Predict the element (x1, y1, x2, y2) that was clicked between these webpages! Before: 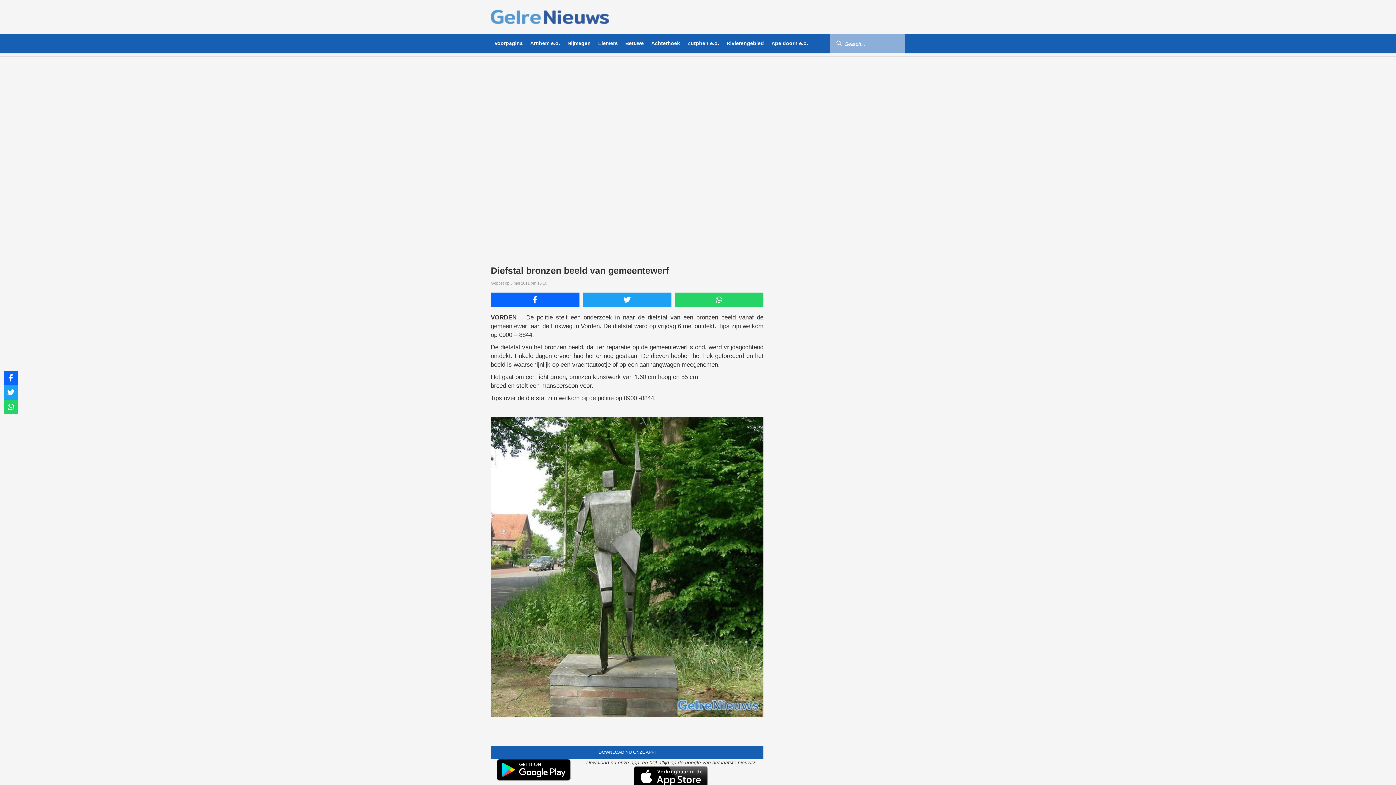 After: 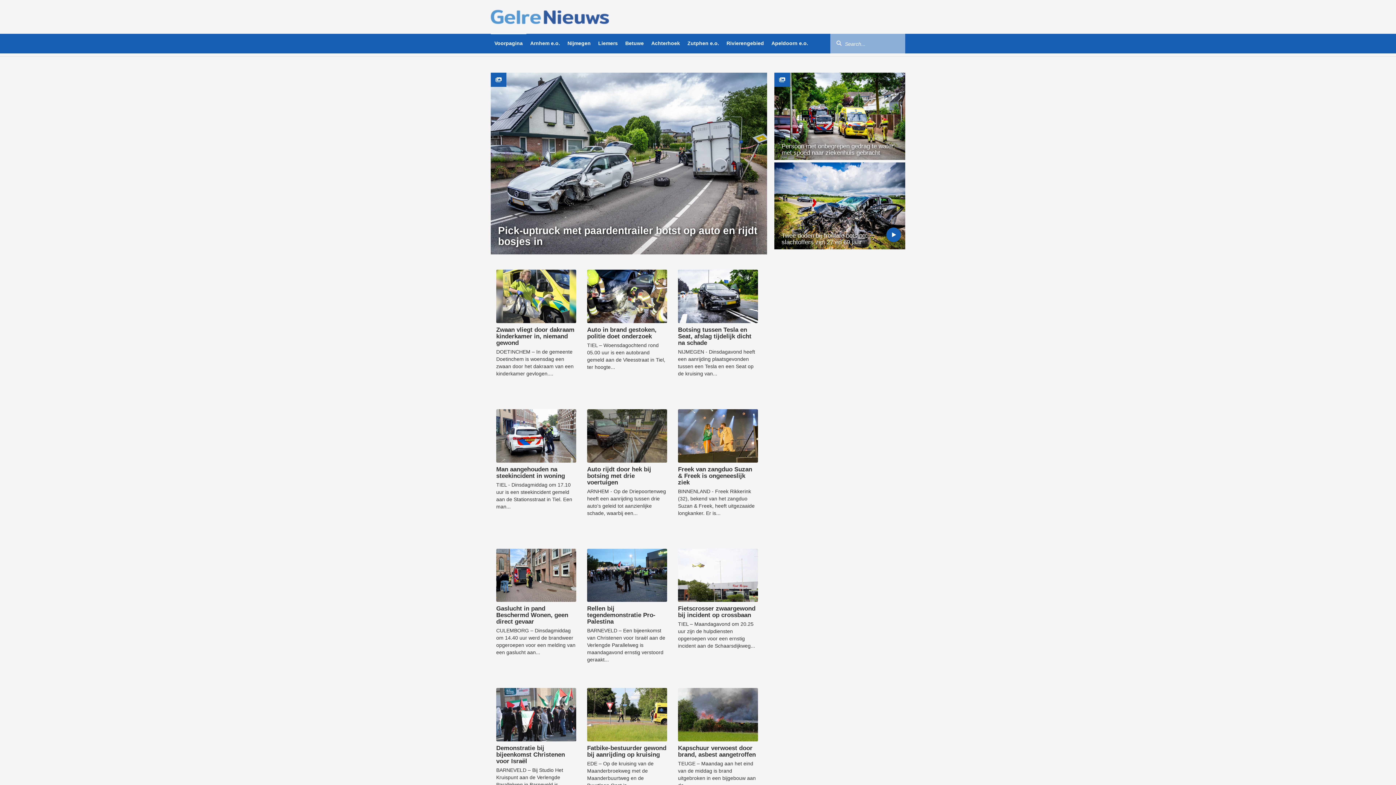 Action: bbox: (490, 33, 526, 53) label: Voorpagina